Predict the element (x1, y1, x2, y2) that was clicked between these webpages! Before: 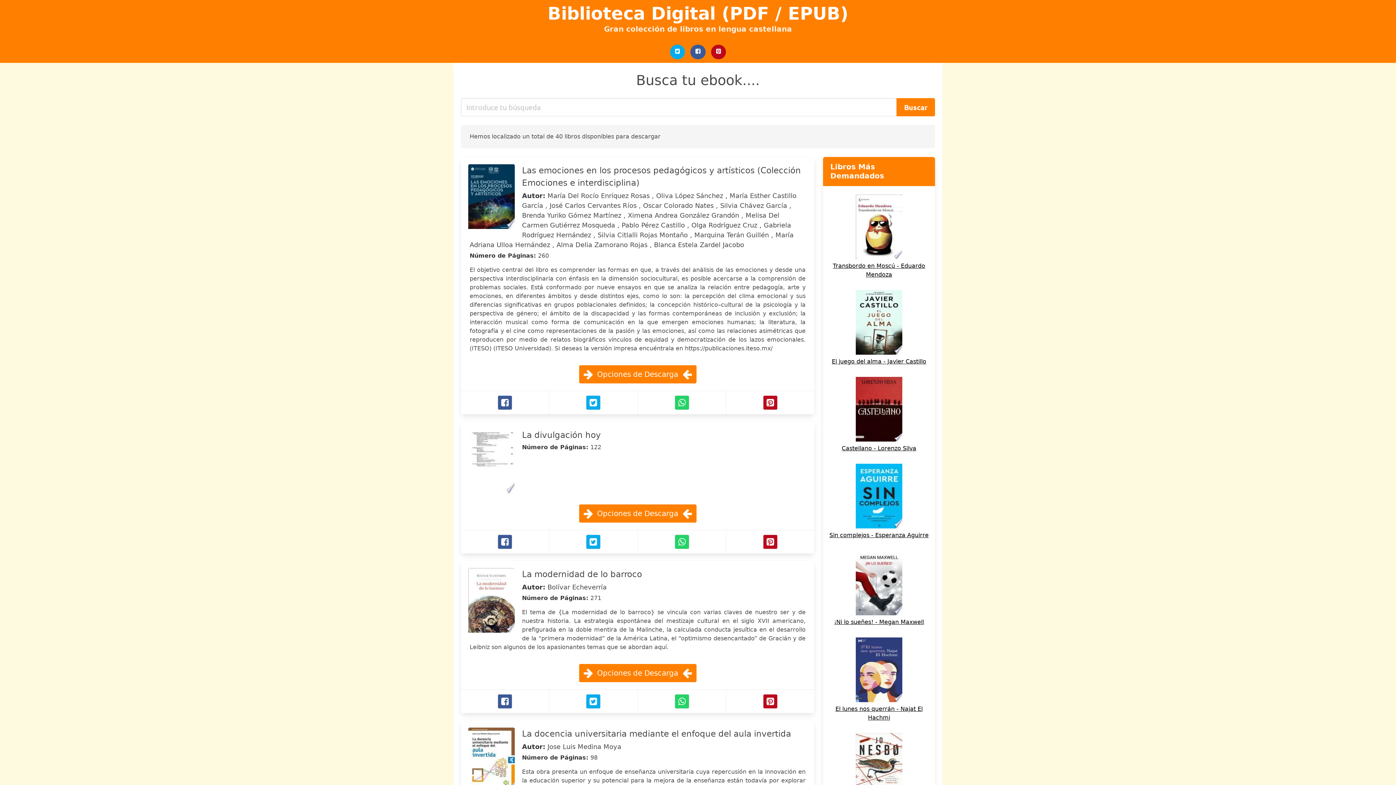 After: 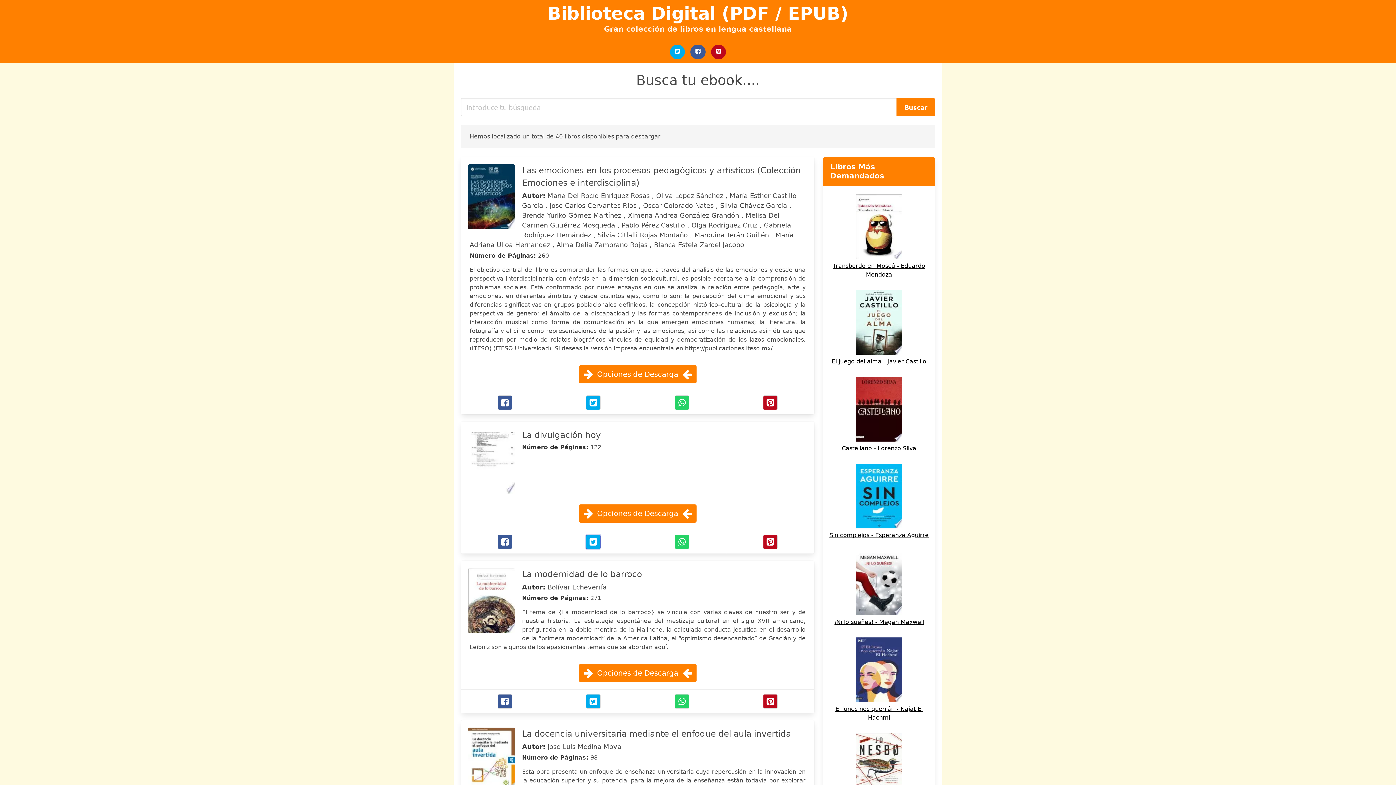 Action: label: Twitter bbox: (586, 534, 600, 549)